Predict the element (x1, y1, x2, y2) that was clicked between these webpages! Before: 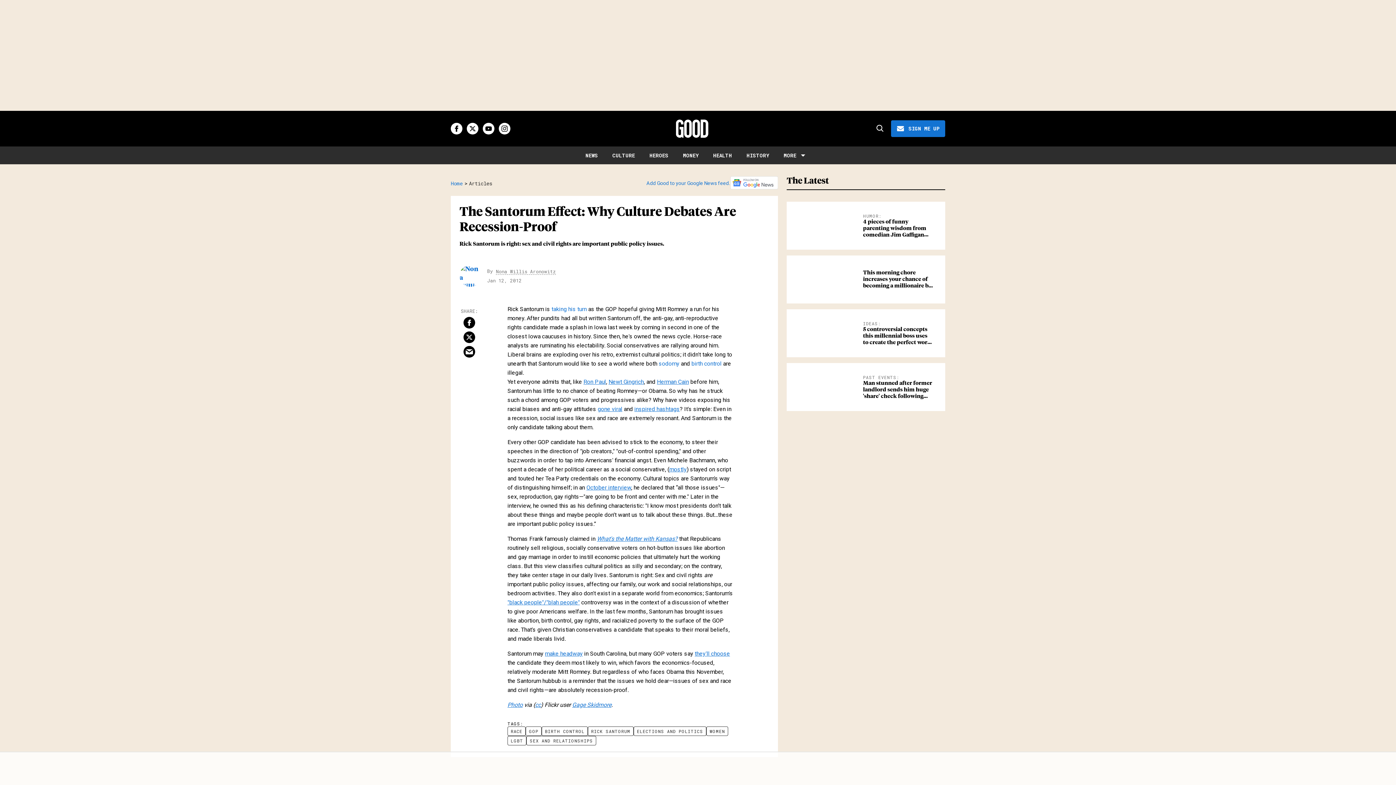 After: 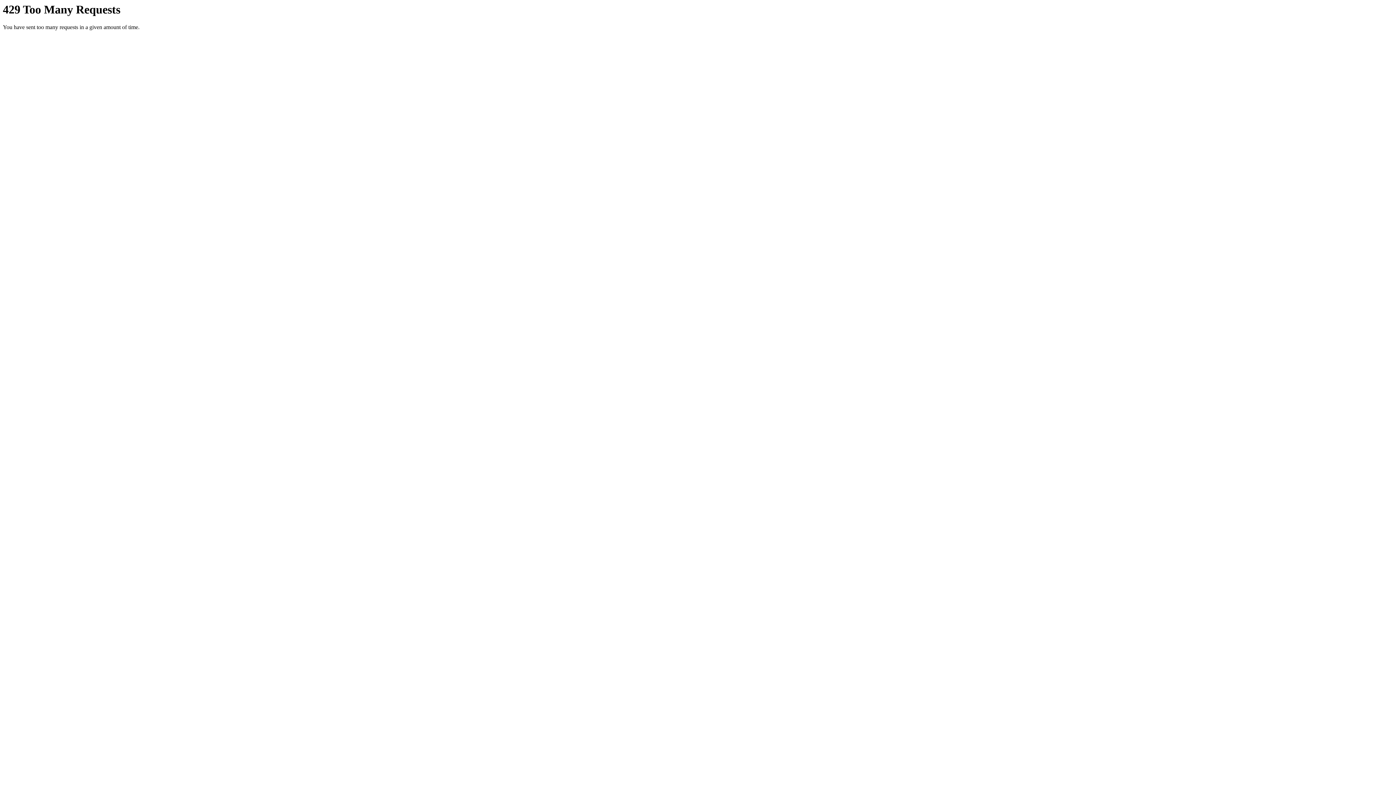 Action: bbox: (507, 701, 522, 708) label: Photo